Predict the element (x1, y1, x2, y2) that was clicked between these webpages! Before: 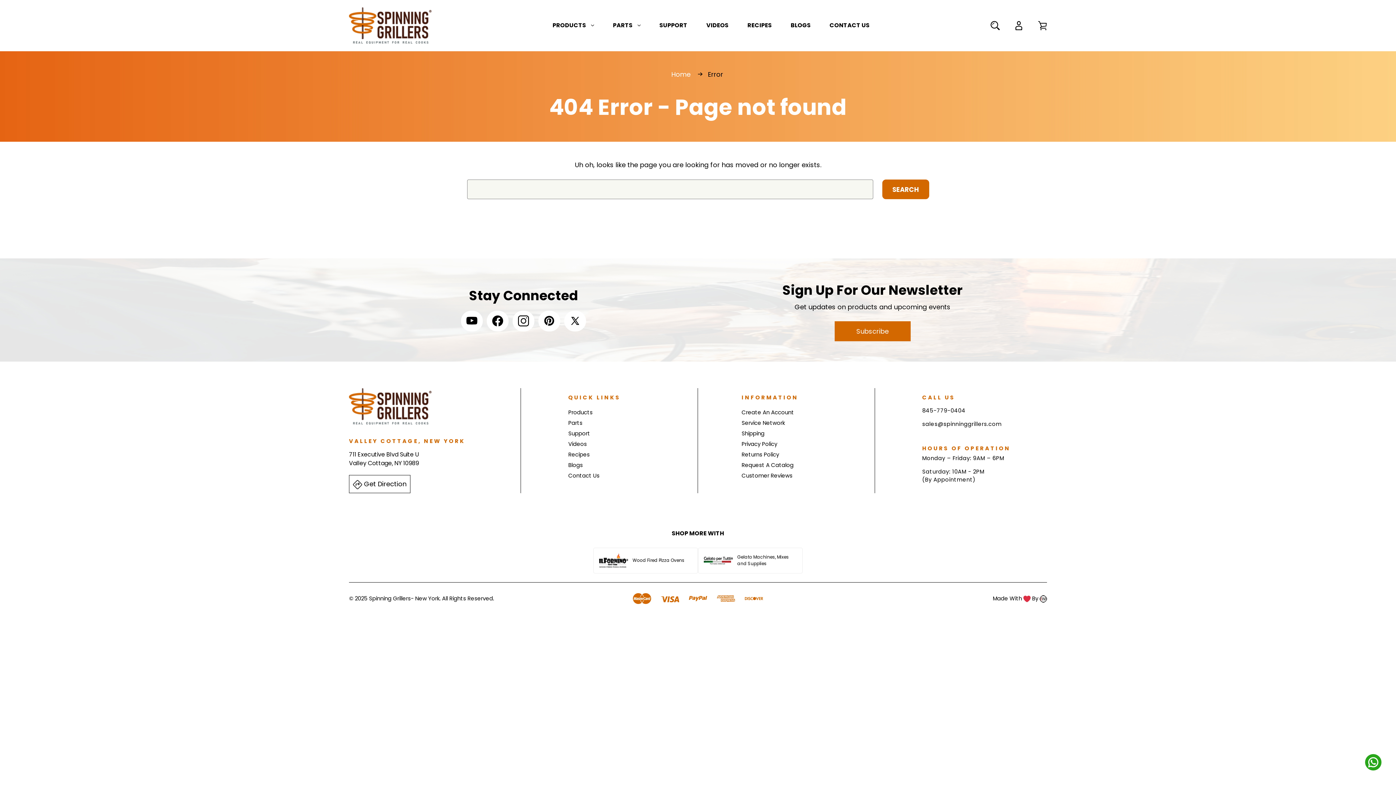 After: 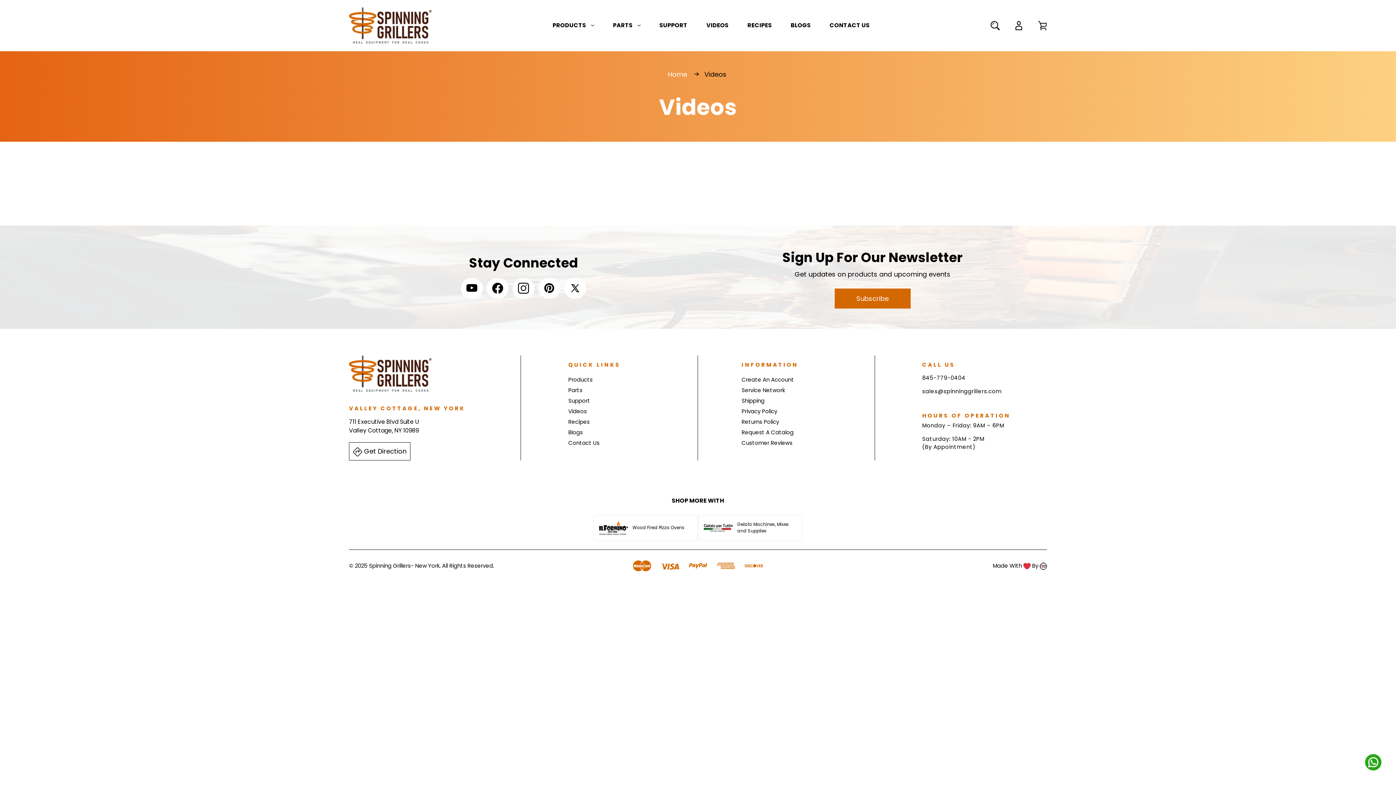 Action: label: Videos bbox: (568, 440, 587, 448)